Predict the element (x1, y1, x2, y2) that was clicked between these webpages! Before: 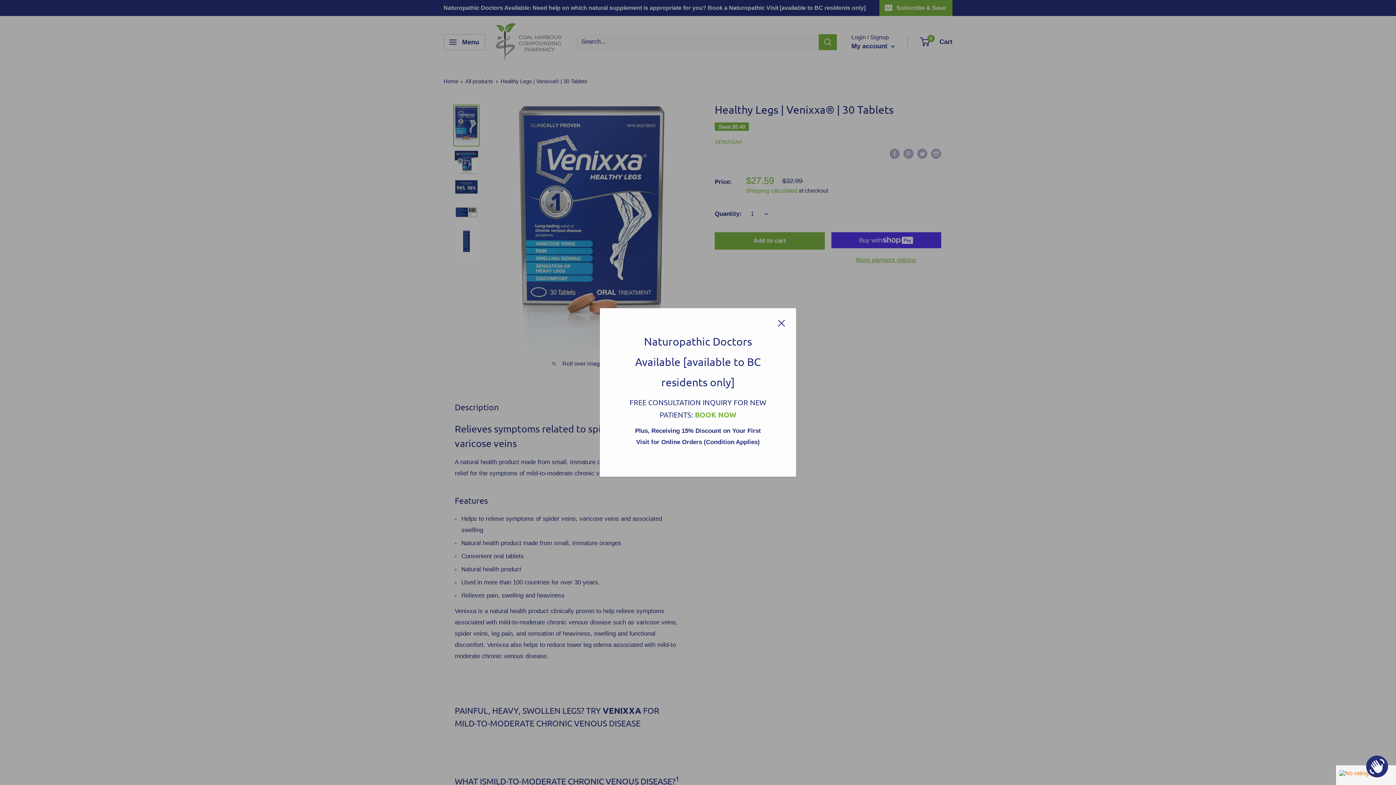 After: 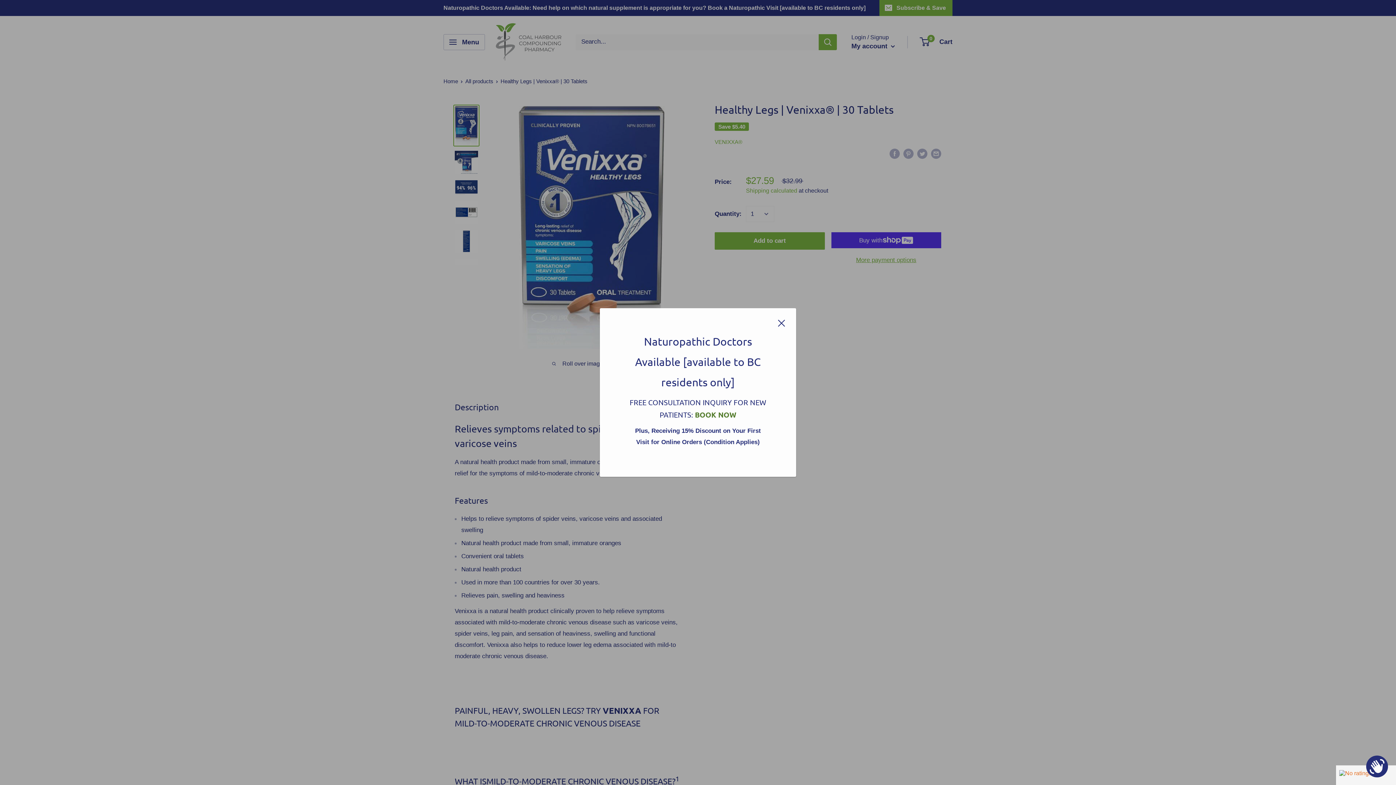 Action: label: BOOK NOW bbox: (695, 410, 736, 419)